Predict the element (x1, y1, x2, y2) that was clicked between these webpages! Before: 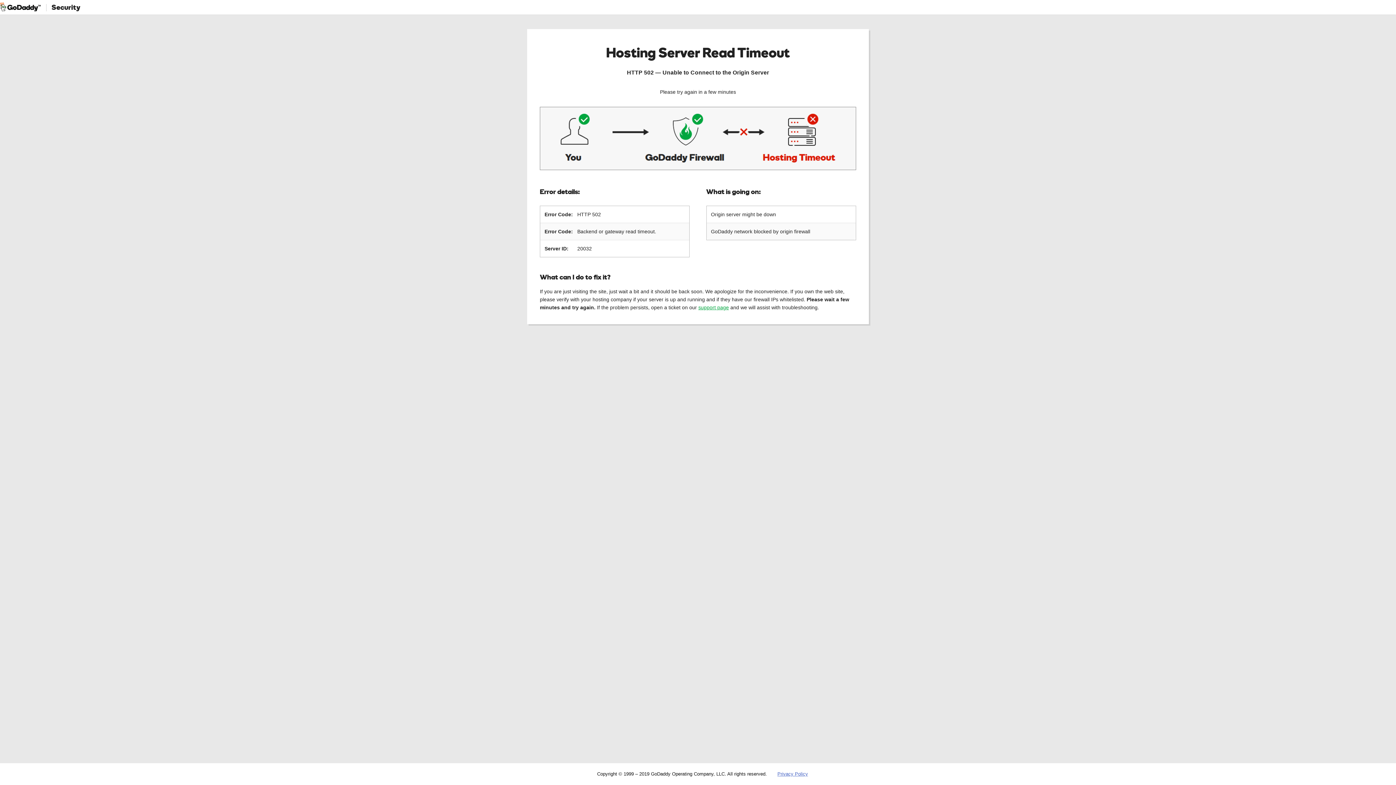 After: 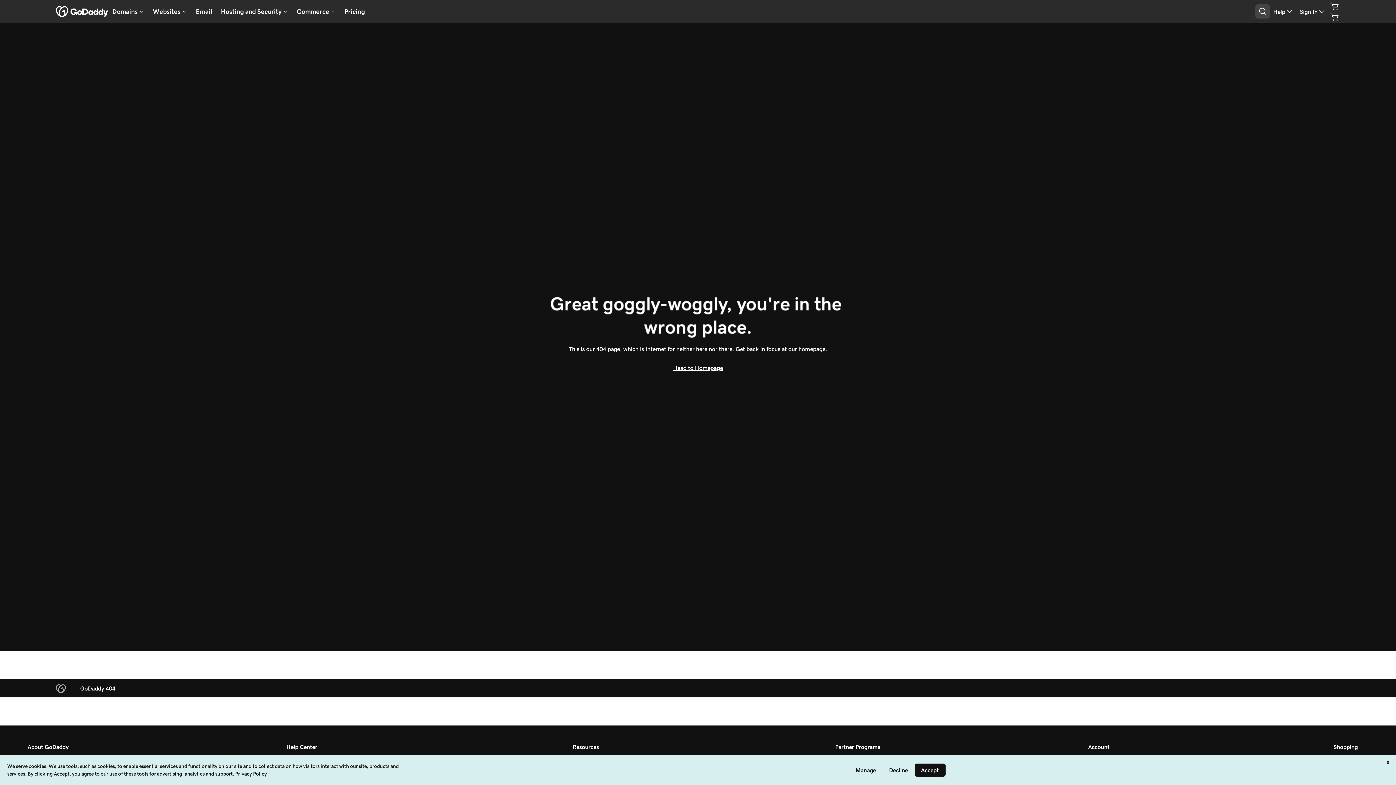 Action: label: Privacy Policy bbox: (777, 771, 808, 777)